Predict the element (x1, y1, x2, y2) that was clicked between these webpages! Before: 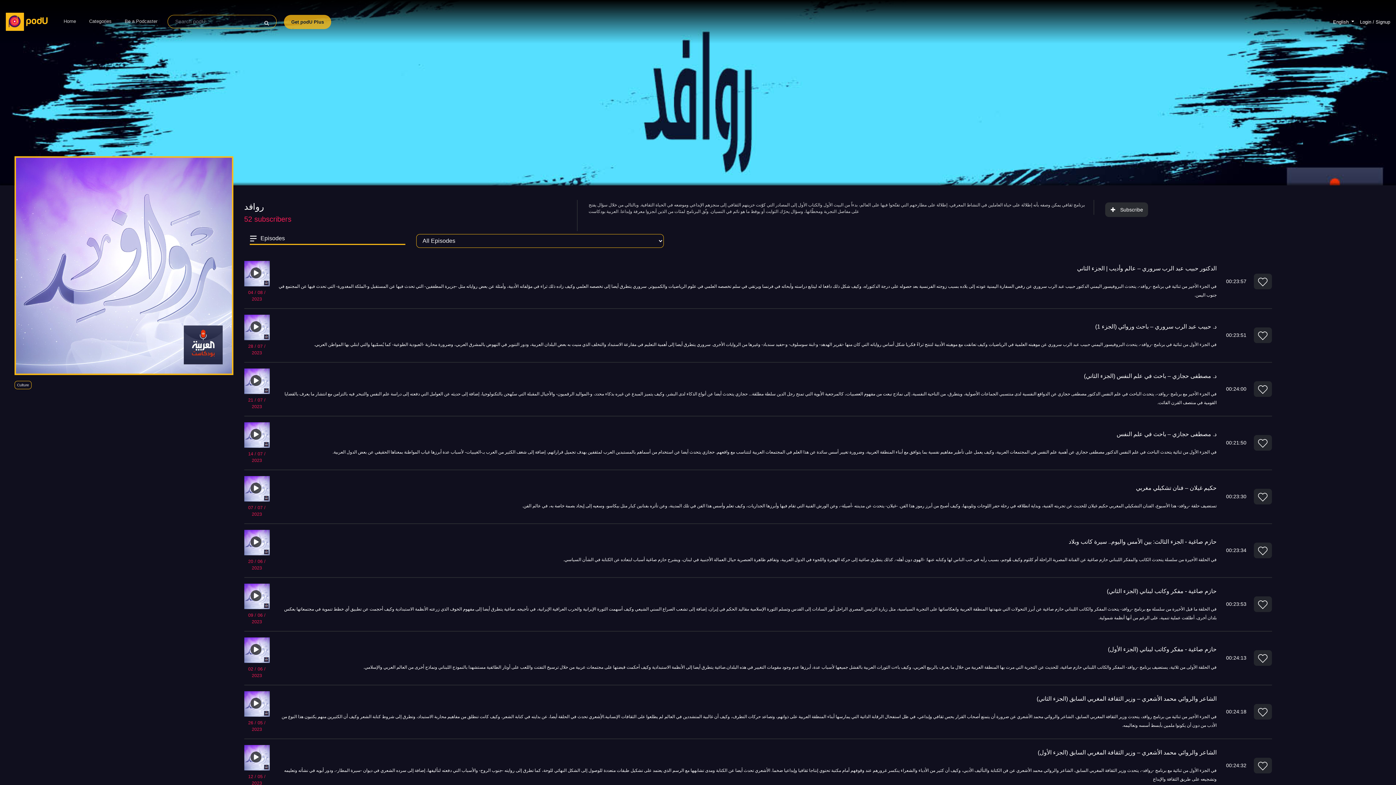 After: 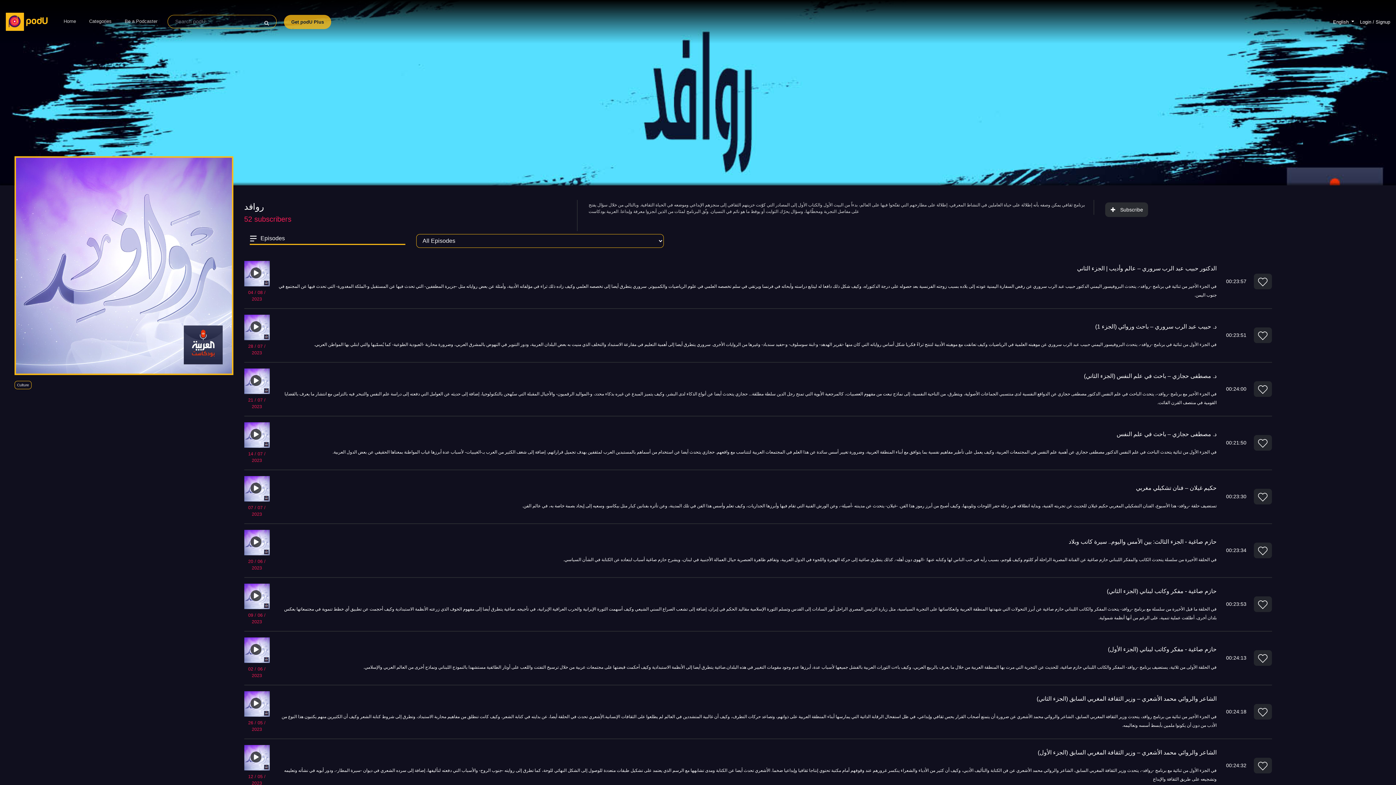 Action: bbox: (1254, 654, 1272, 660)